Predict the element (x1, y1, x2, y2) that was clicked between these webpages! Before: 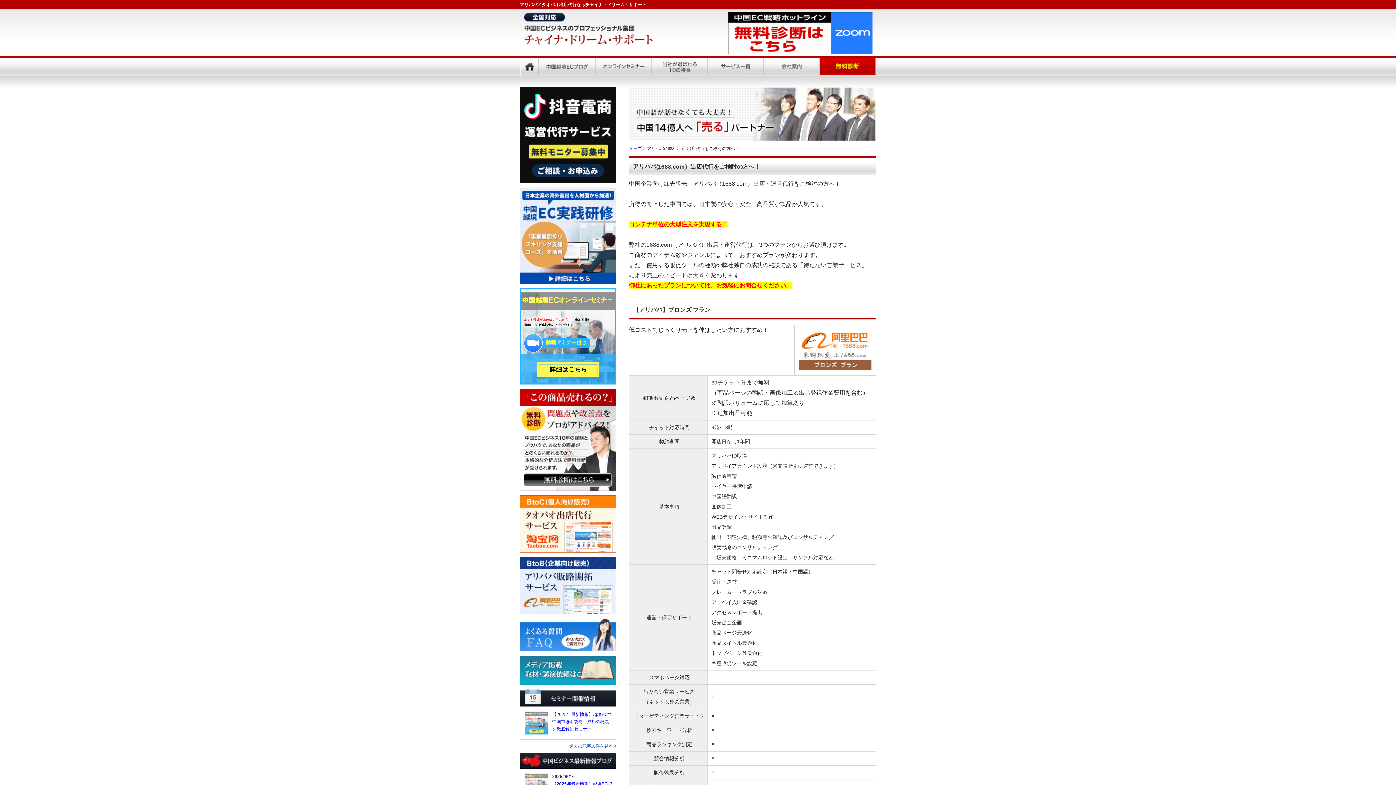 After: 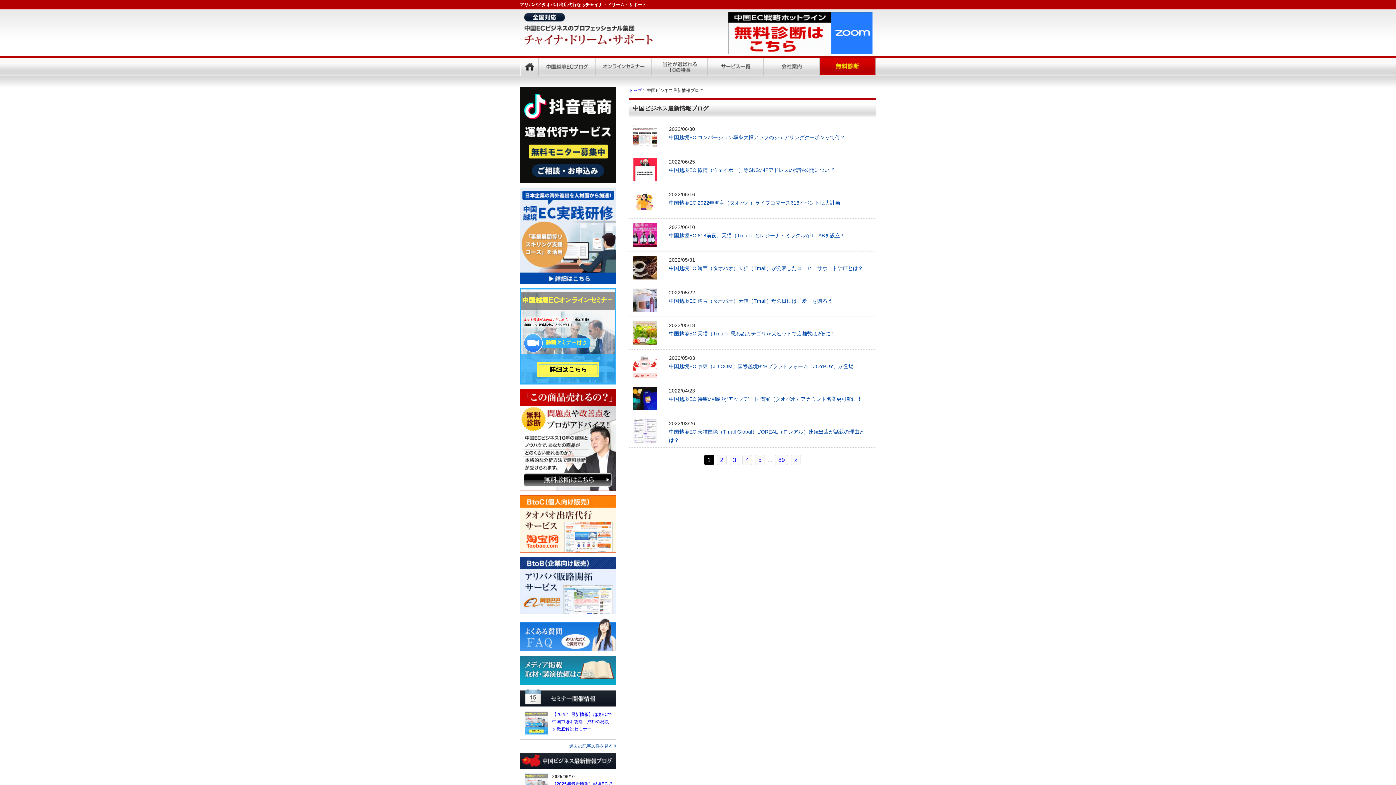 Action: bbox: (538, 56, 596, 76)